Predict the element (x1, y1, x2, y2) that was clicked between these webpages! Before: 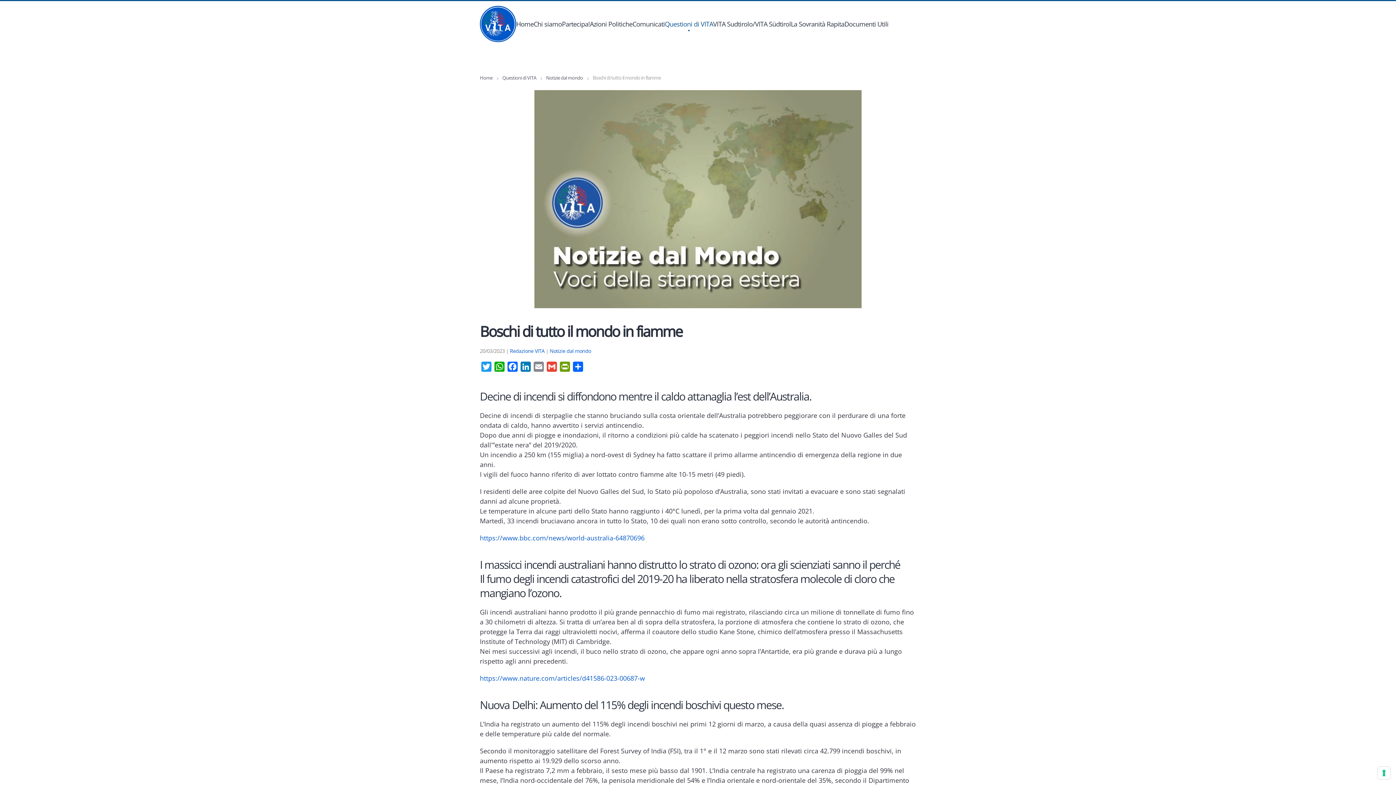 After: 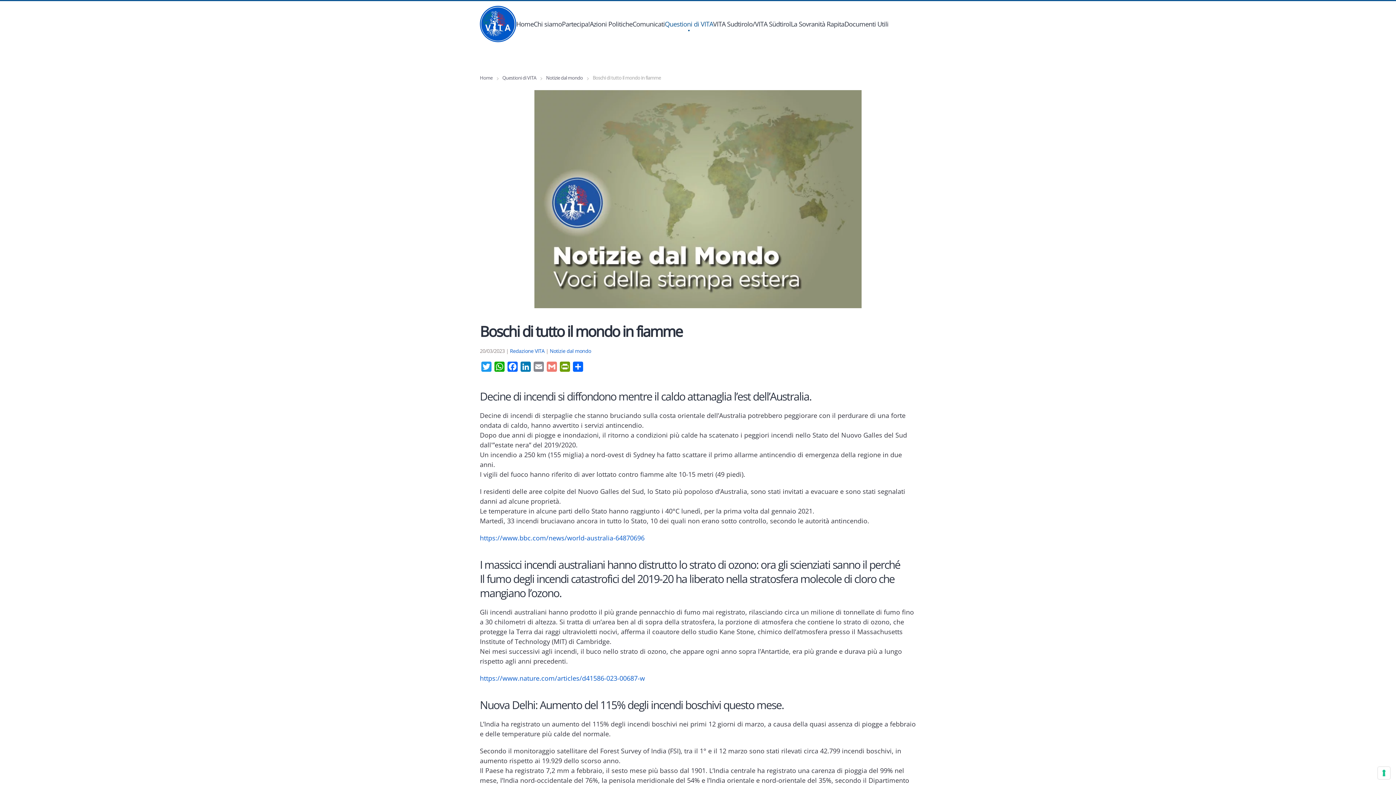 Action: bbox: (545, 361, 558, 374) label: Gmail